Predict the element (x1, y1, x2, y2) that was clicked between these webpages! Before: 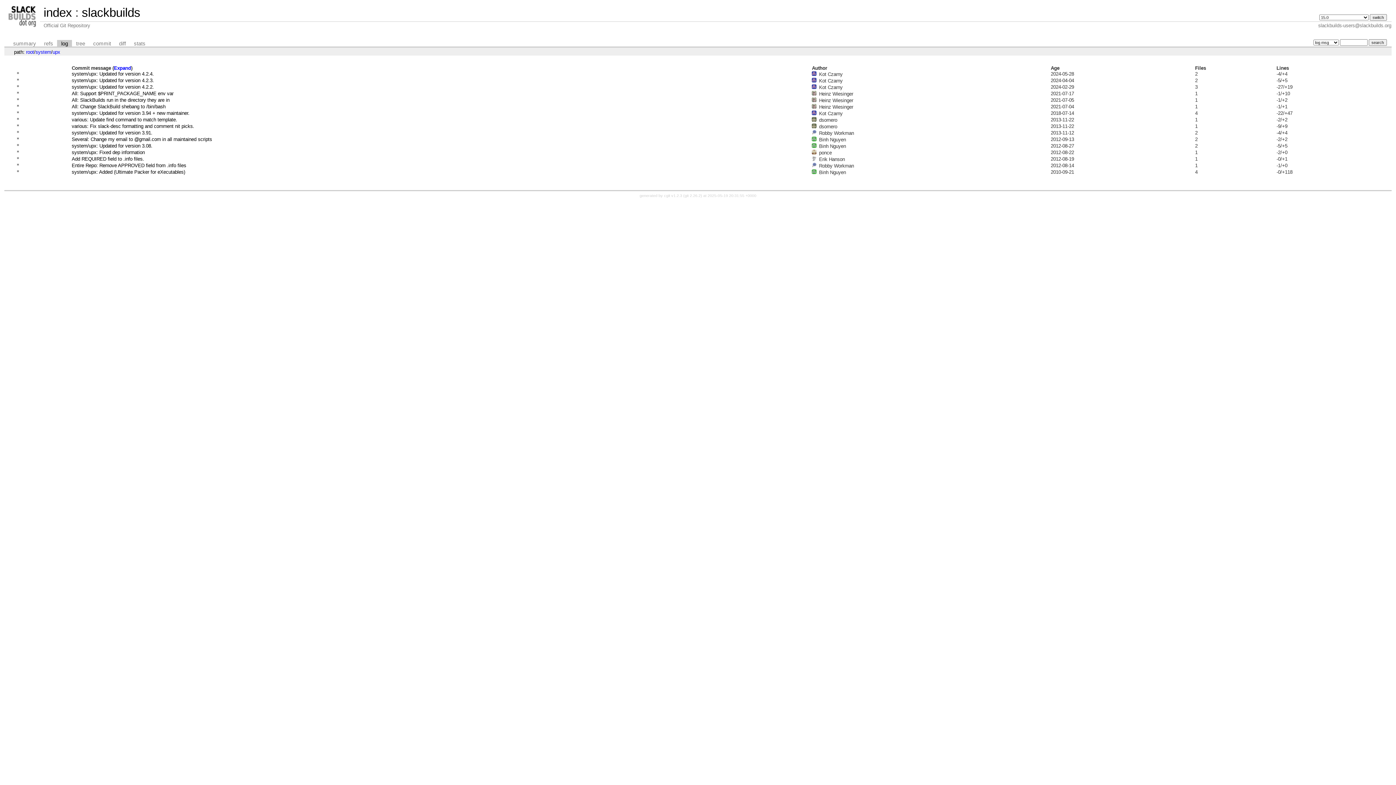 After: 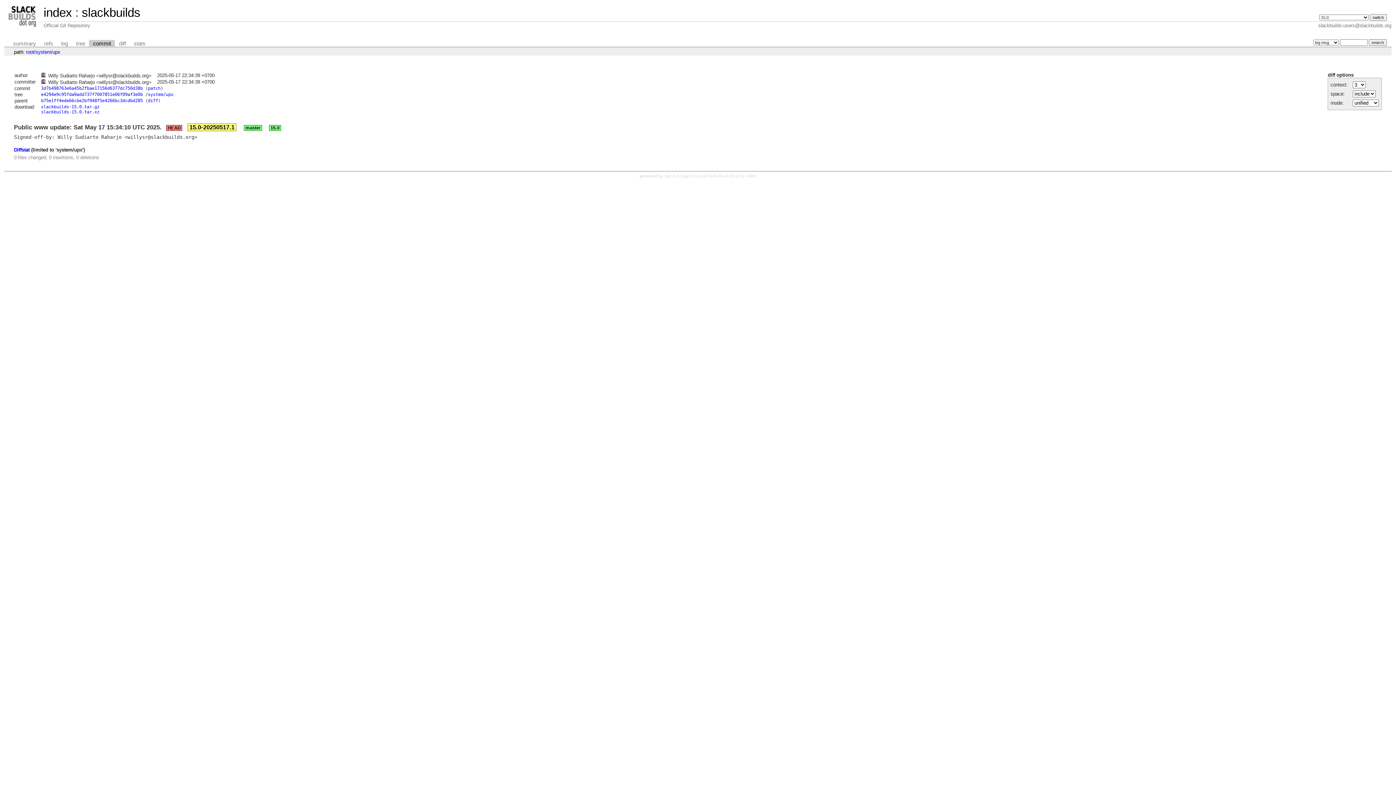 Action: label: commit bbox: (89, 39, 115, 47)